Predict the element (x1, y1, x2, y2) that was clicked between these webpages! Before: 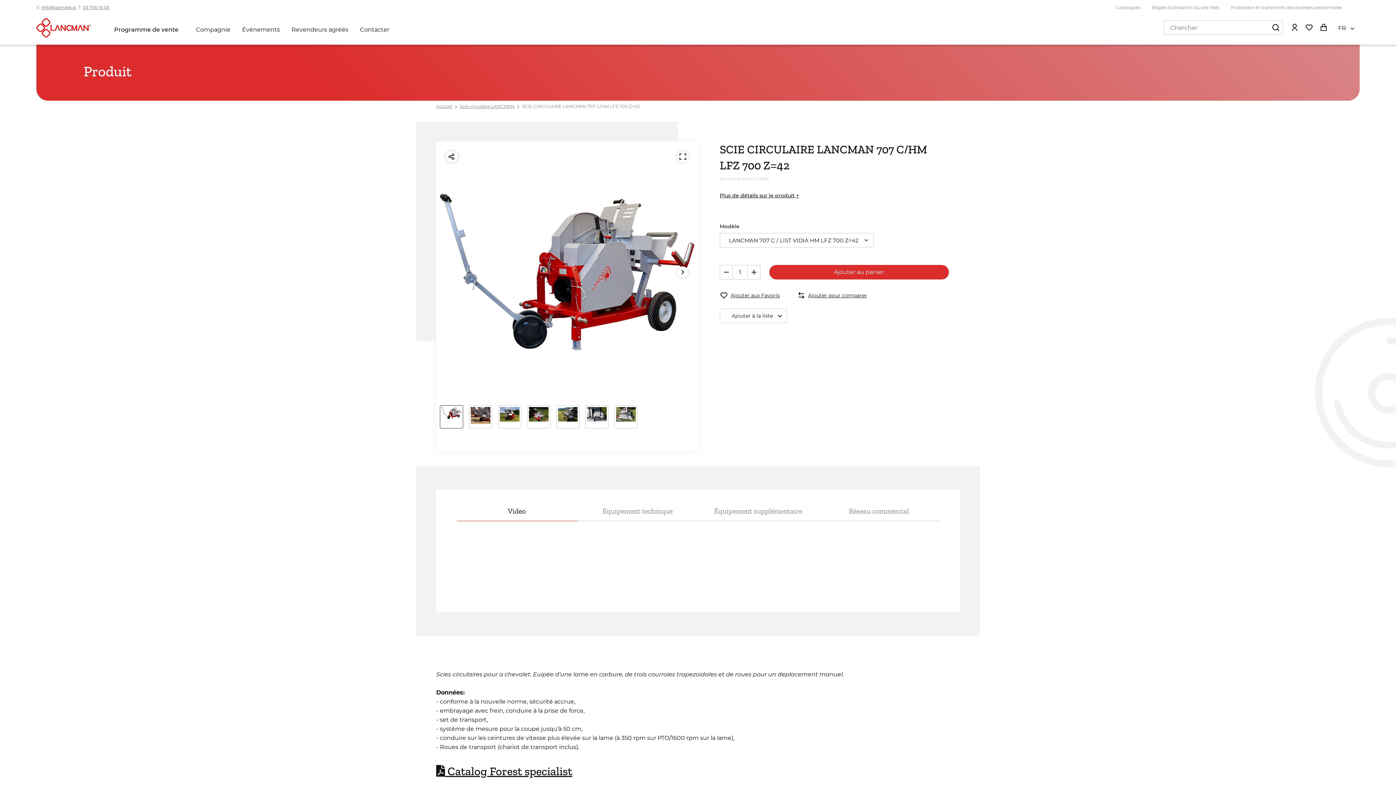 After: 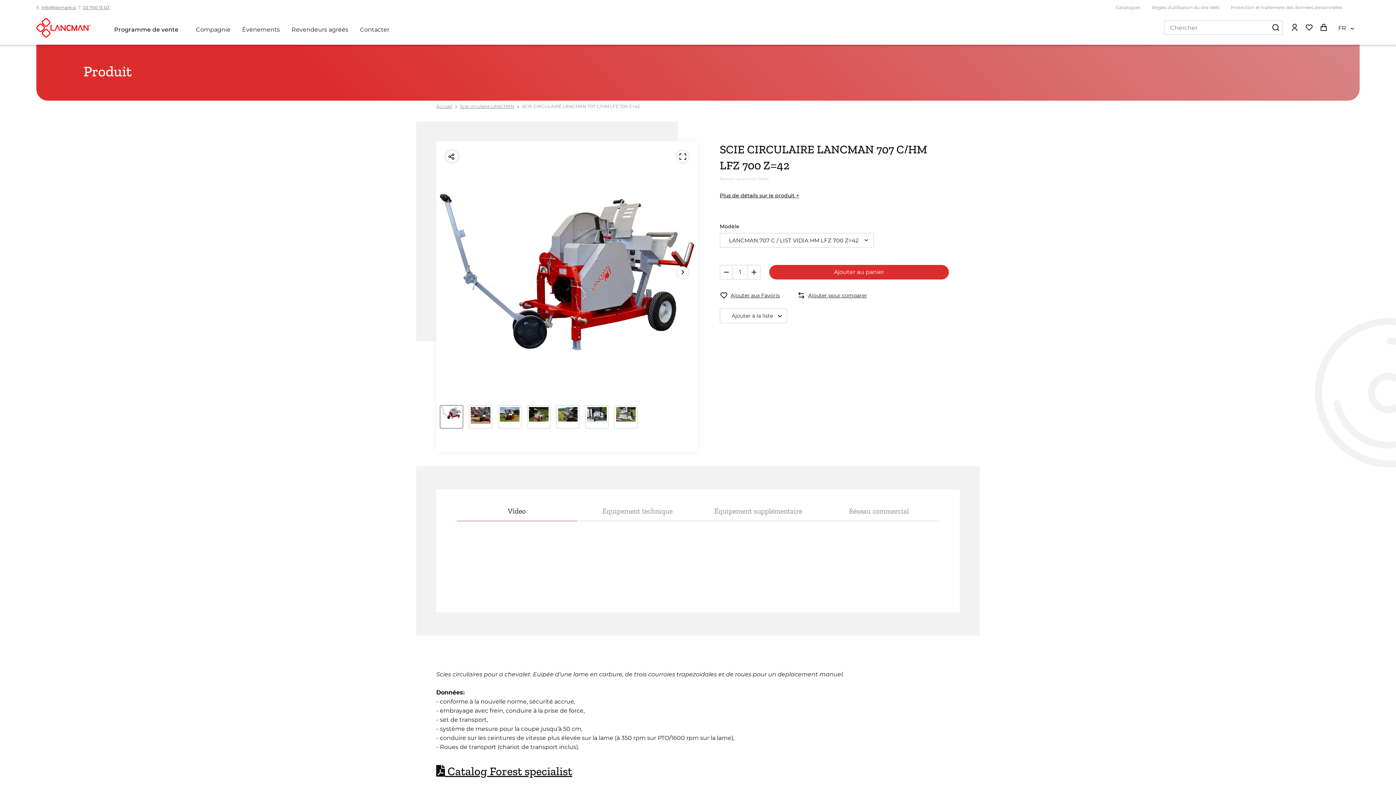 Action: label: info@gomark.si bbox: (41, 4, 76, 10)